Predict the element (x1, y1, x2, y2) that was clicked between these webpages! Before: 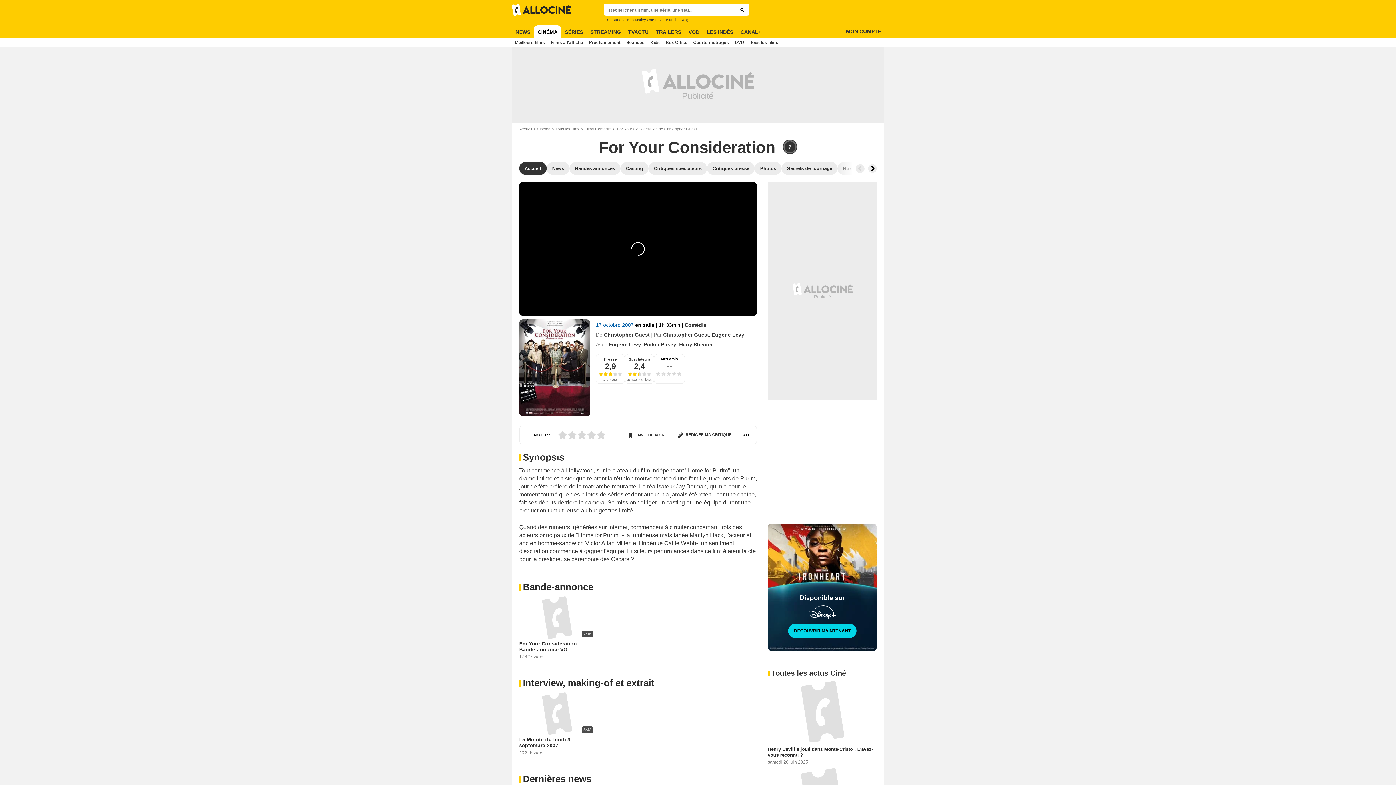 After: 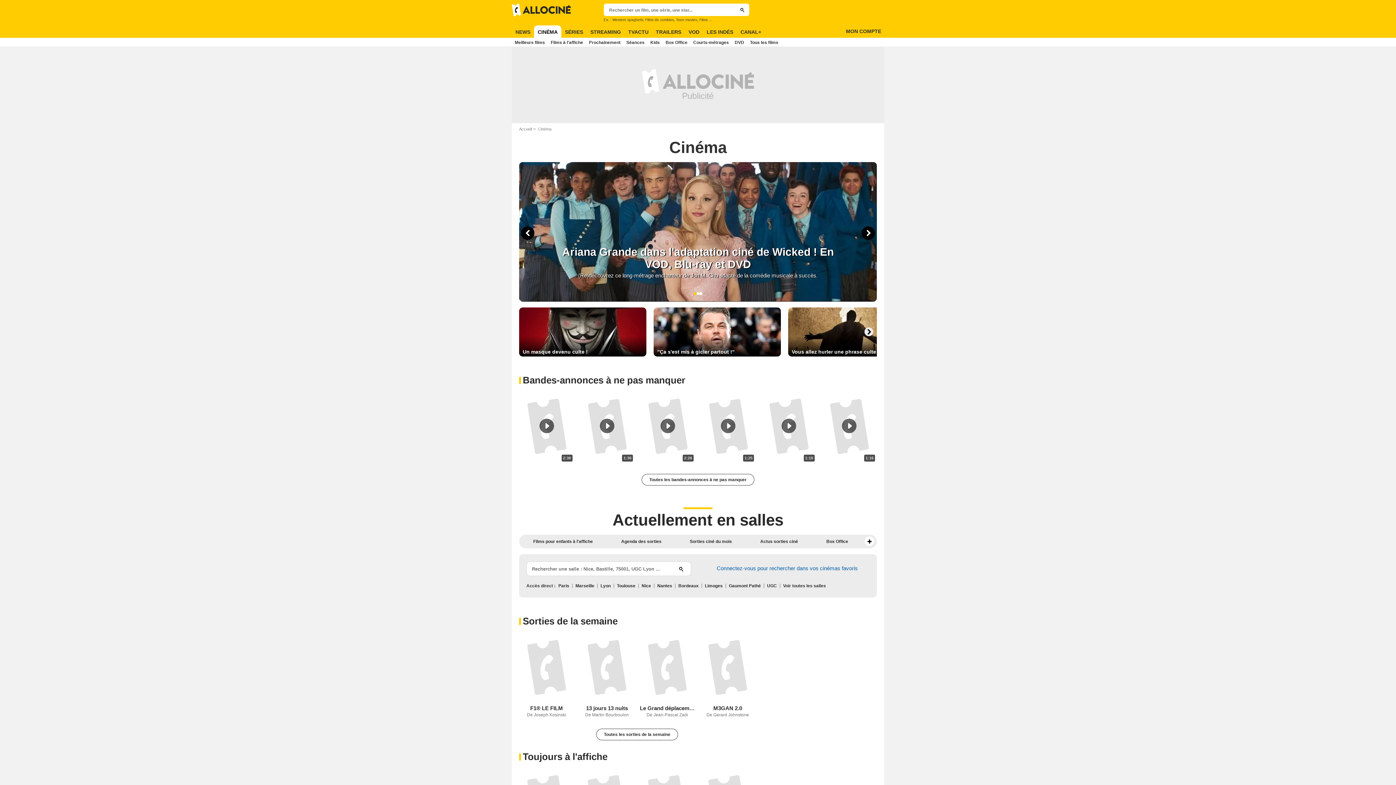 Action: bbox: (537, 126, 555, 131) label: Cinéma